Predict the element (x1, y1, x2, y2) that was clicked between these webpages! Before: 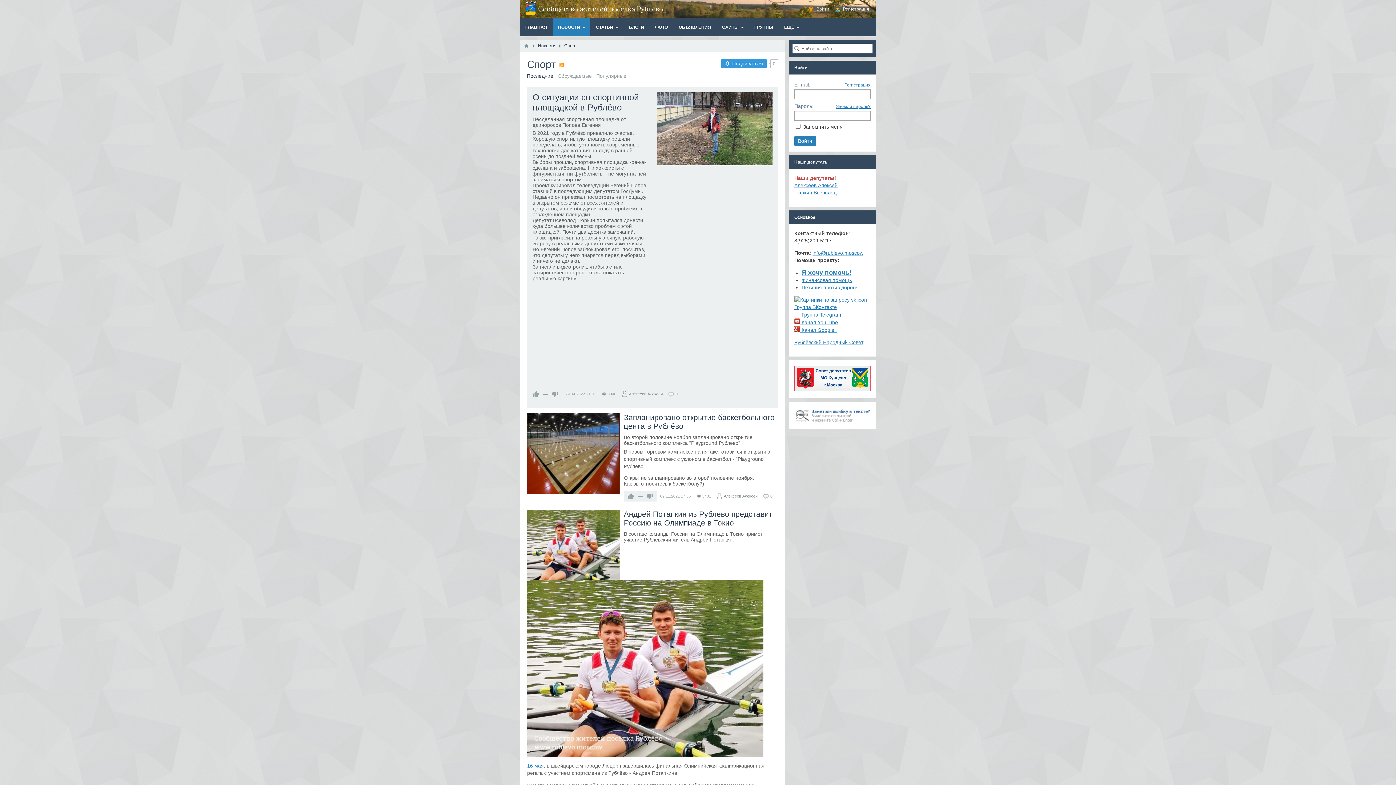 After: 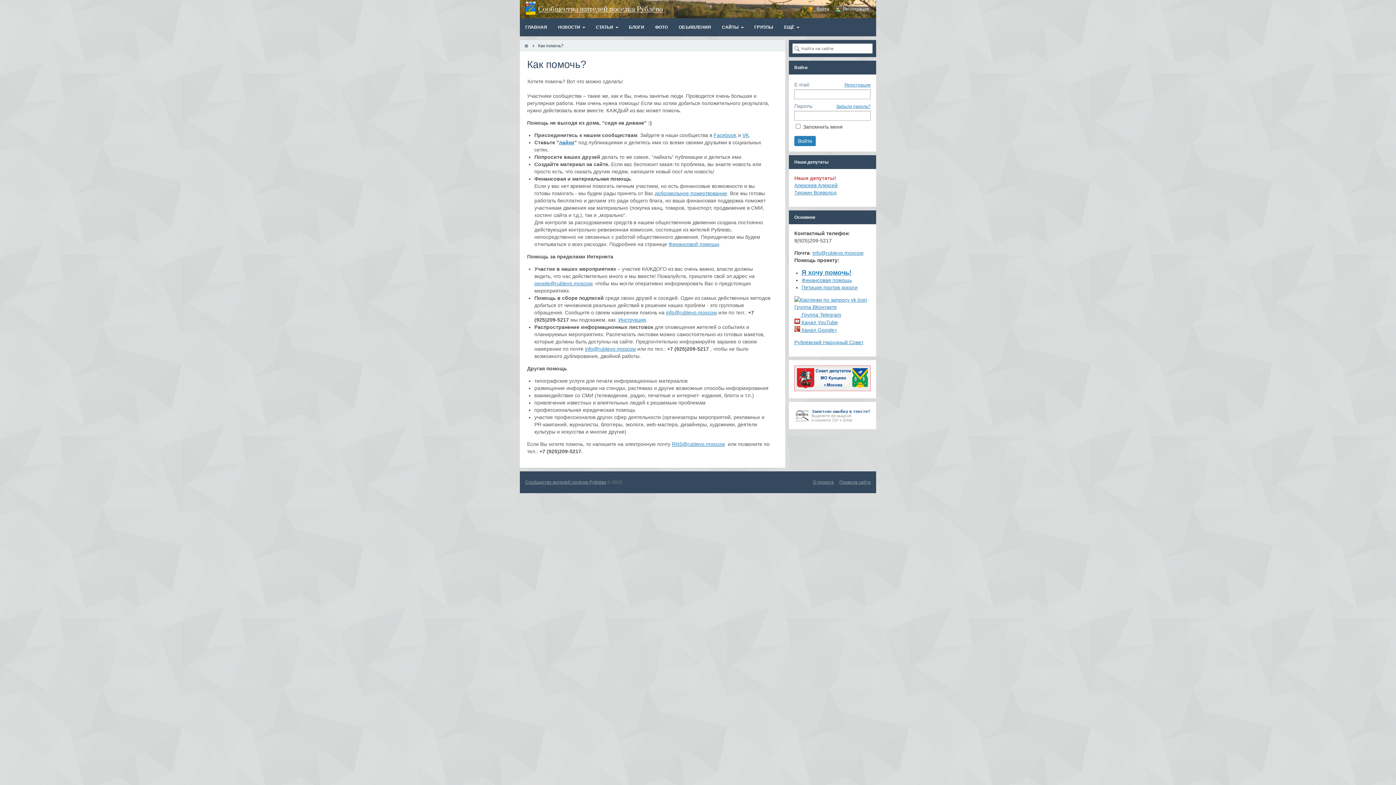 Action: label: Я хочу помочь! bbox: (801, 270, 851, 276)